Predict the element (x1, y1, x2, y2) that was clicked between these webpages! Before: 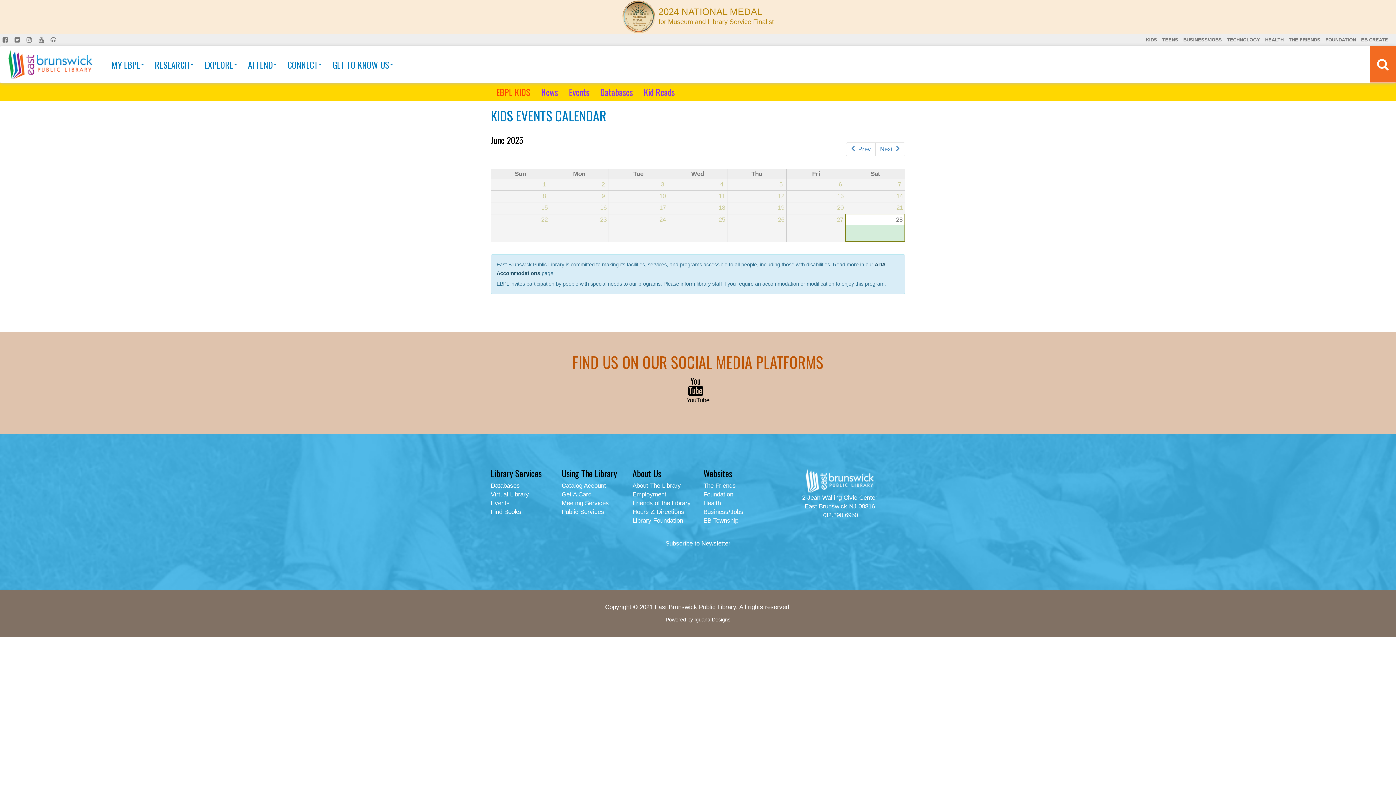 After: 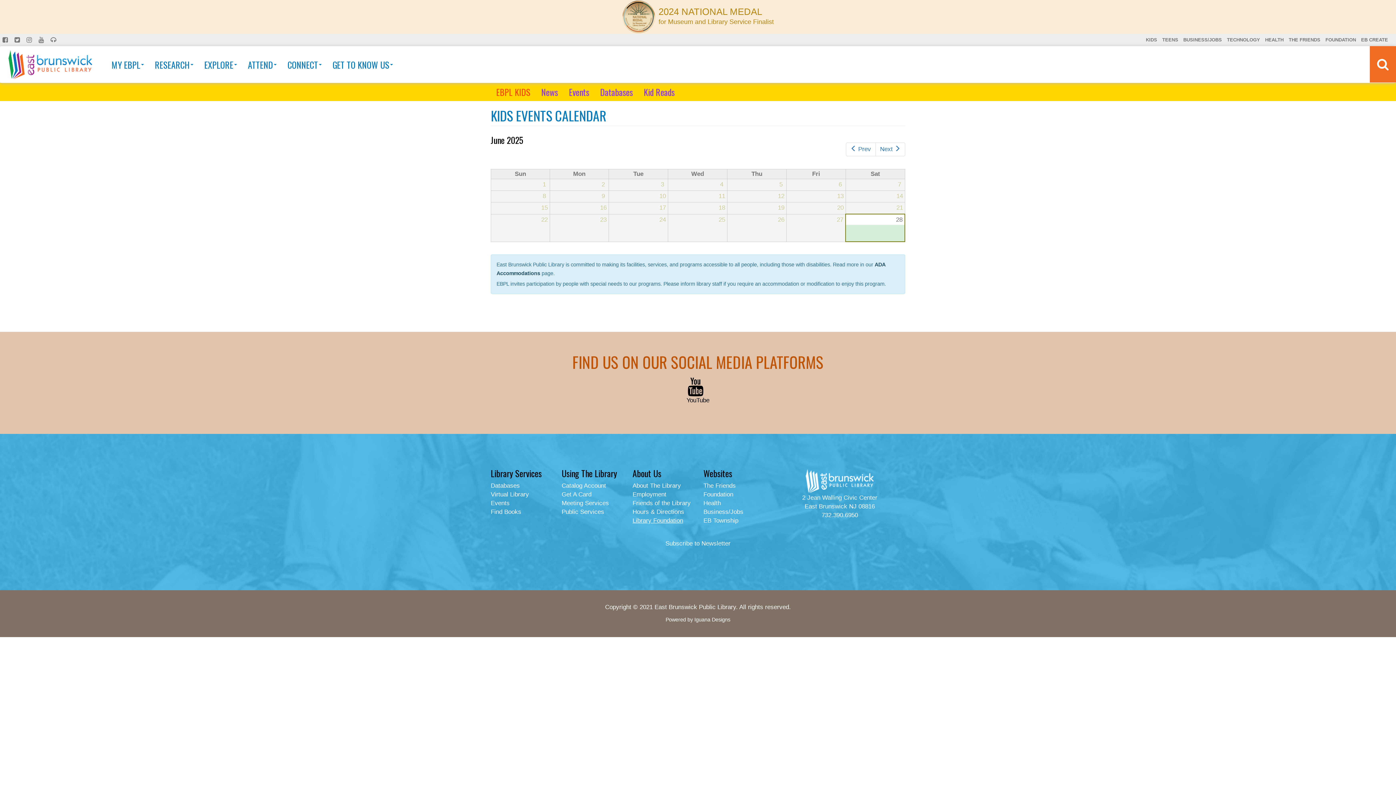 Action: bbox: (632, 517, 683, 524) label: Library Foundation